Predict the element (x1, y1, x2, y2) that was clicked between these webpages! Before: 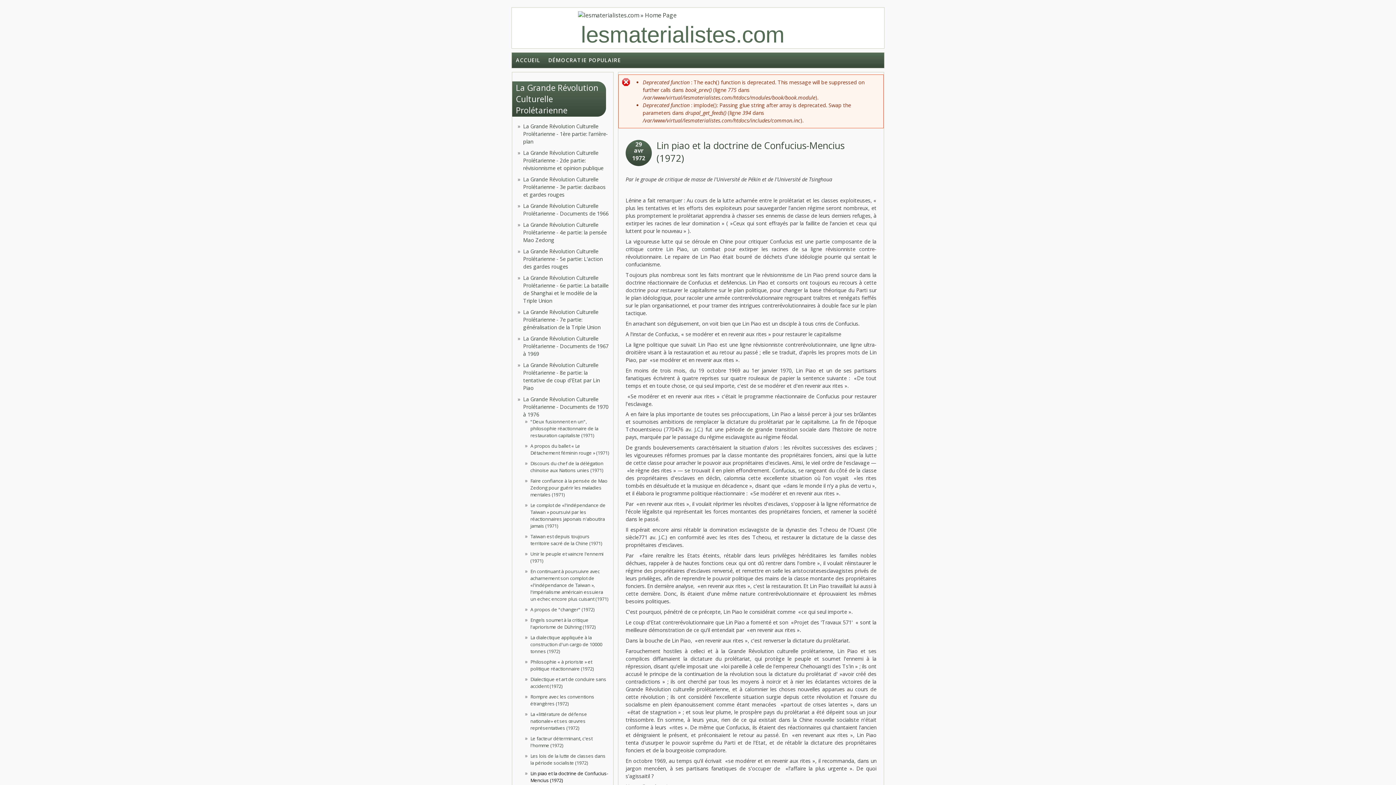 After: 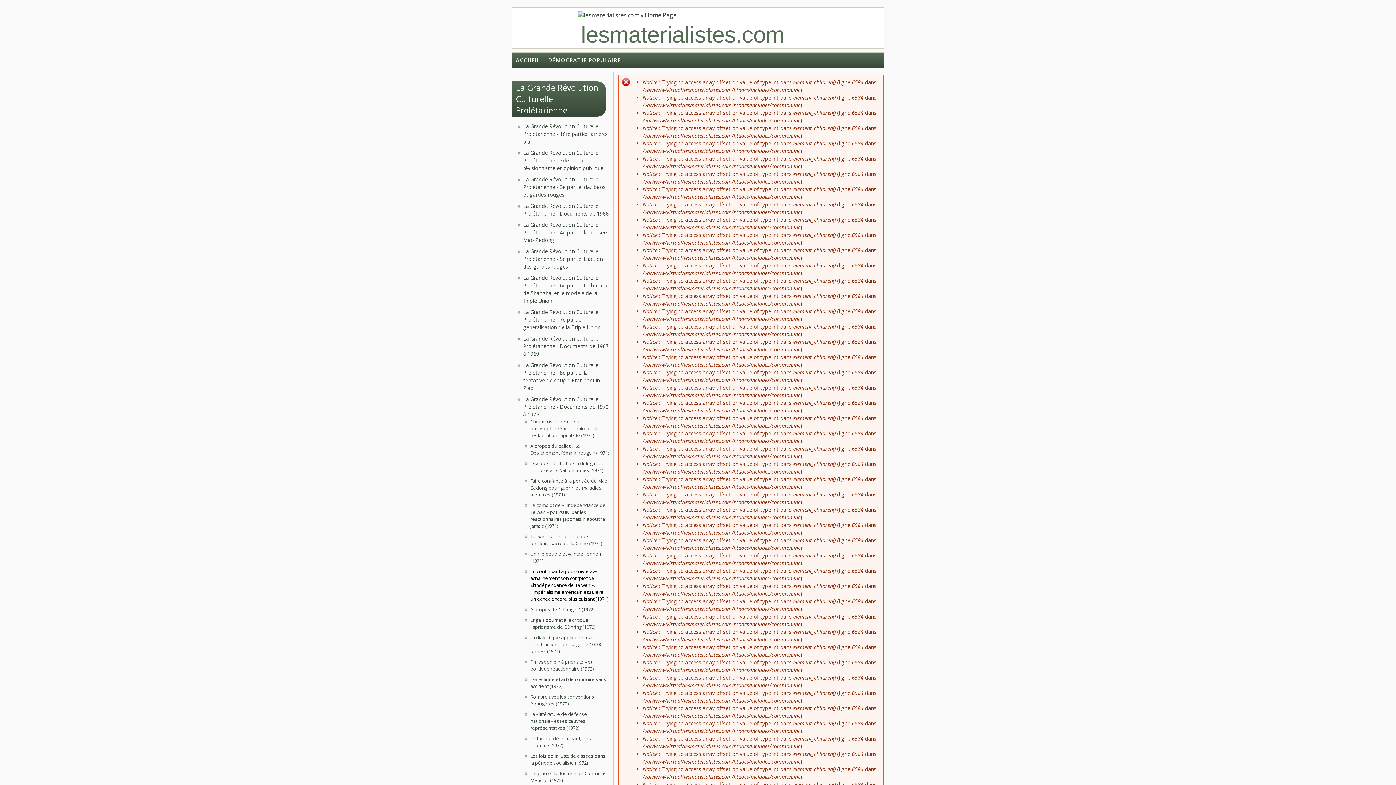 Action: label: ­­­­­­­­­­­­­­­­­­­­­­­­­­­­­­­­­­­­­­­­­­­­­­­­­­­­­­­­­­­­­­­­­­­­­­­­­­­­En continuant à poursuivre avec acharnement son complot de «l'indépendance de Taiwan », l'impérialisme américain essuiera un echec encore plus cuisant (1971) bbox: (530, 568, 608, 602)